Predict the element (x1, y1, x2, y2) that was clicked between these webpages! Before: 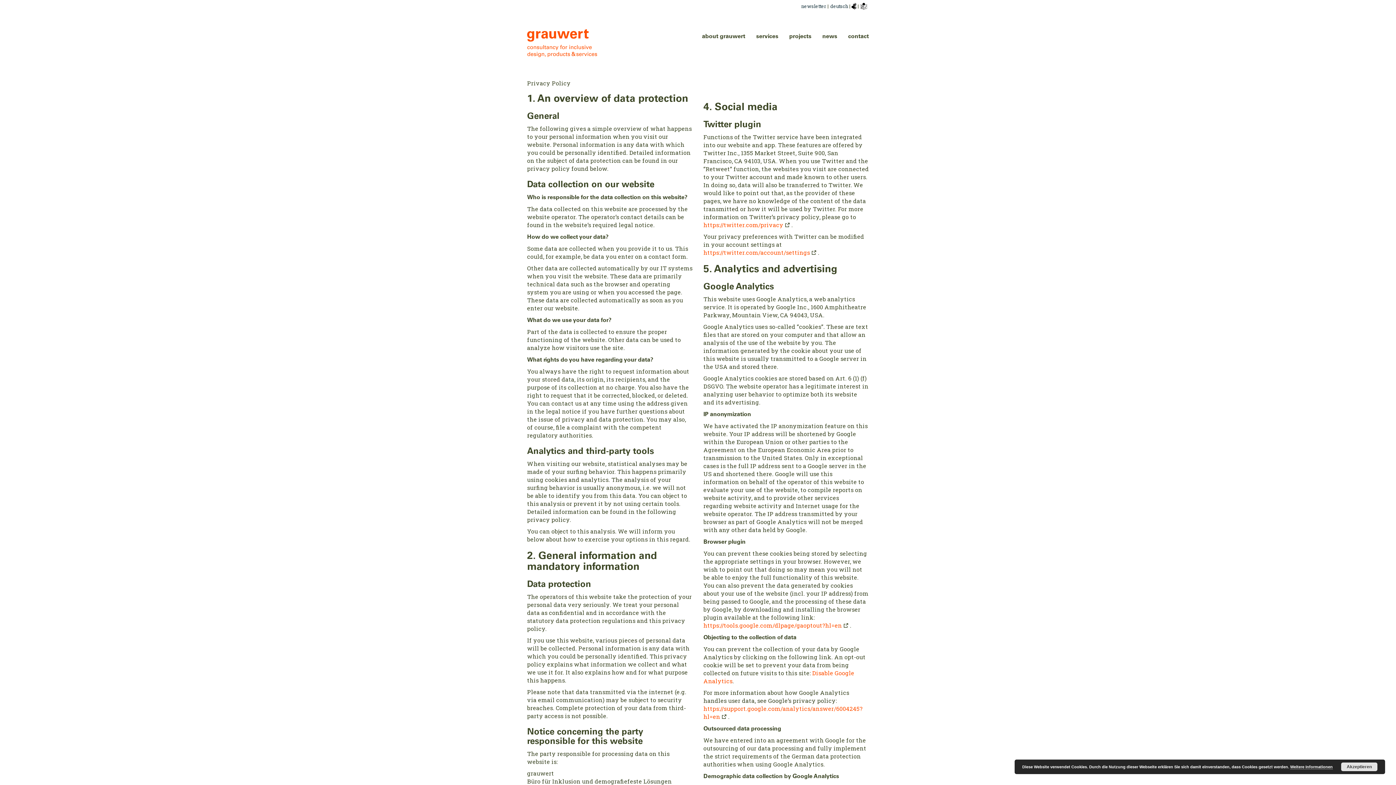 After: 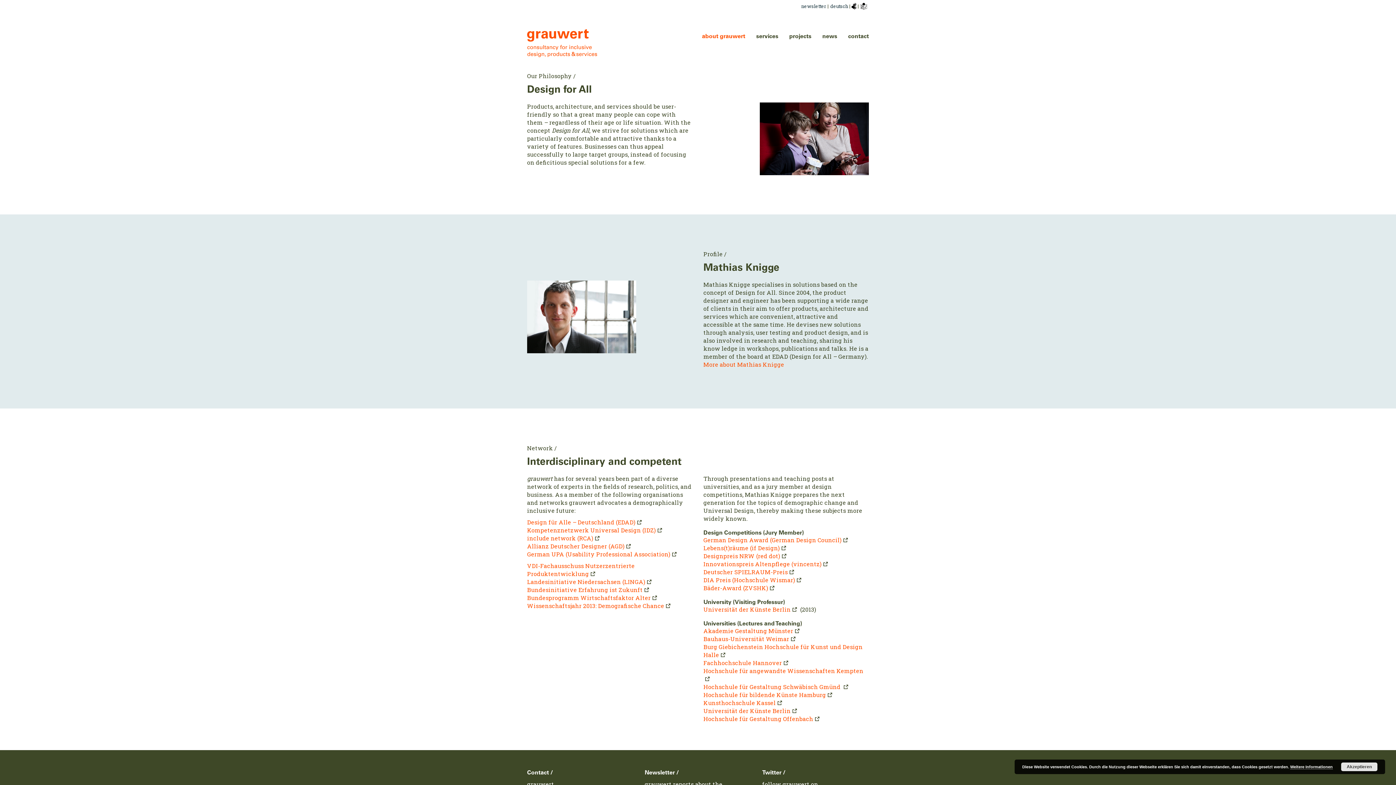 Action: label: about grauwert bbox: (702, 32, 745, 40)